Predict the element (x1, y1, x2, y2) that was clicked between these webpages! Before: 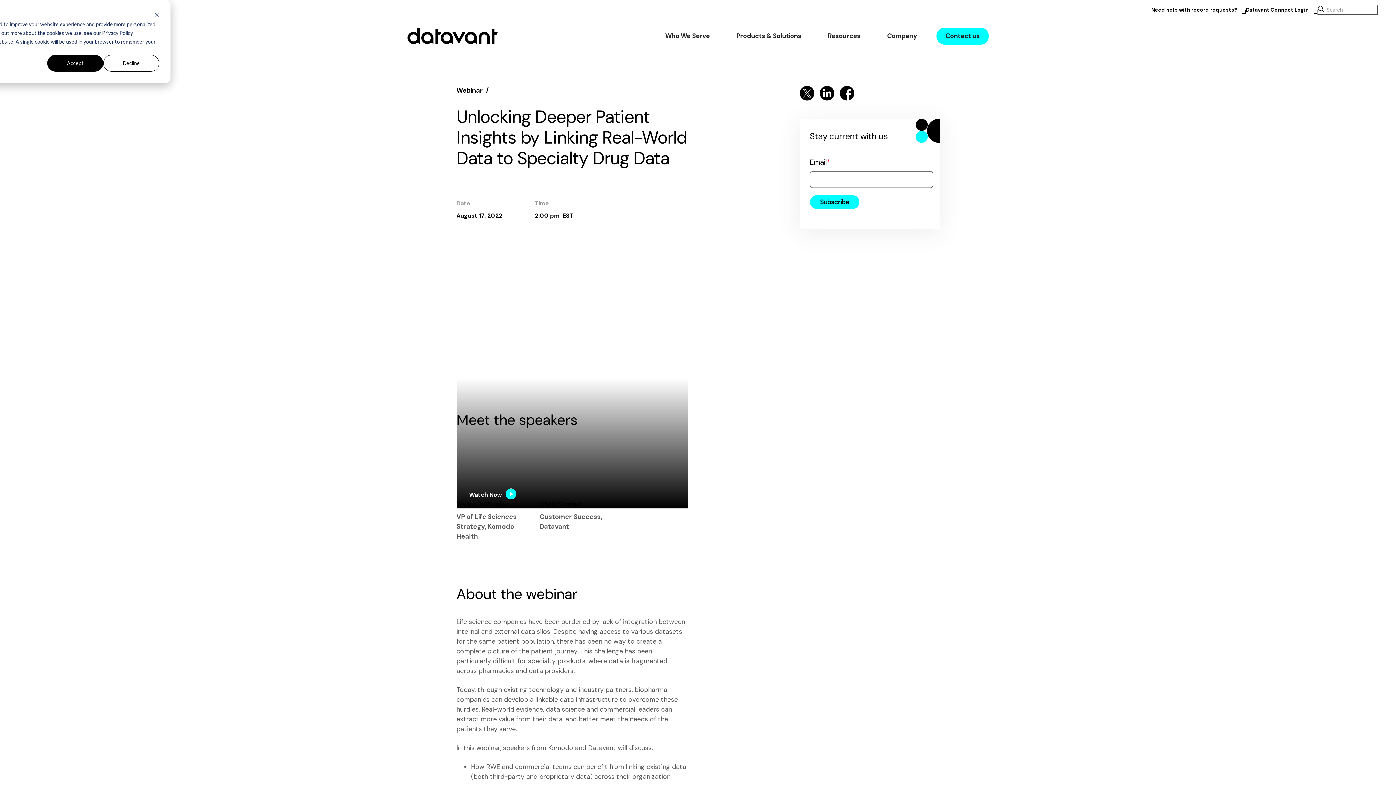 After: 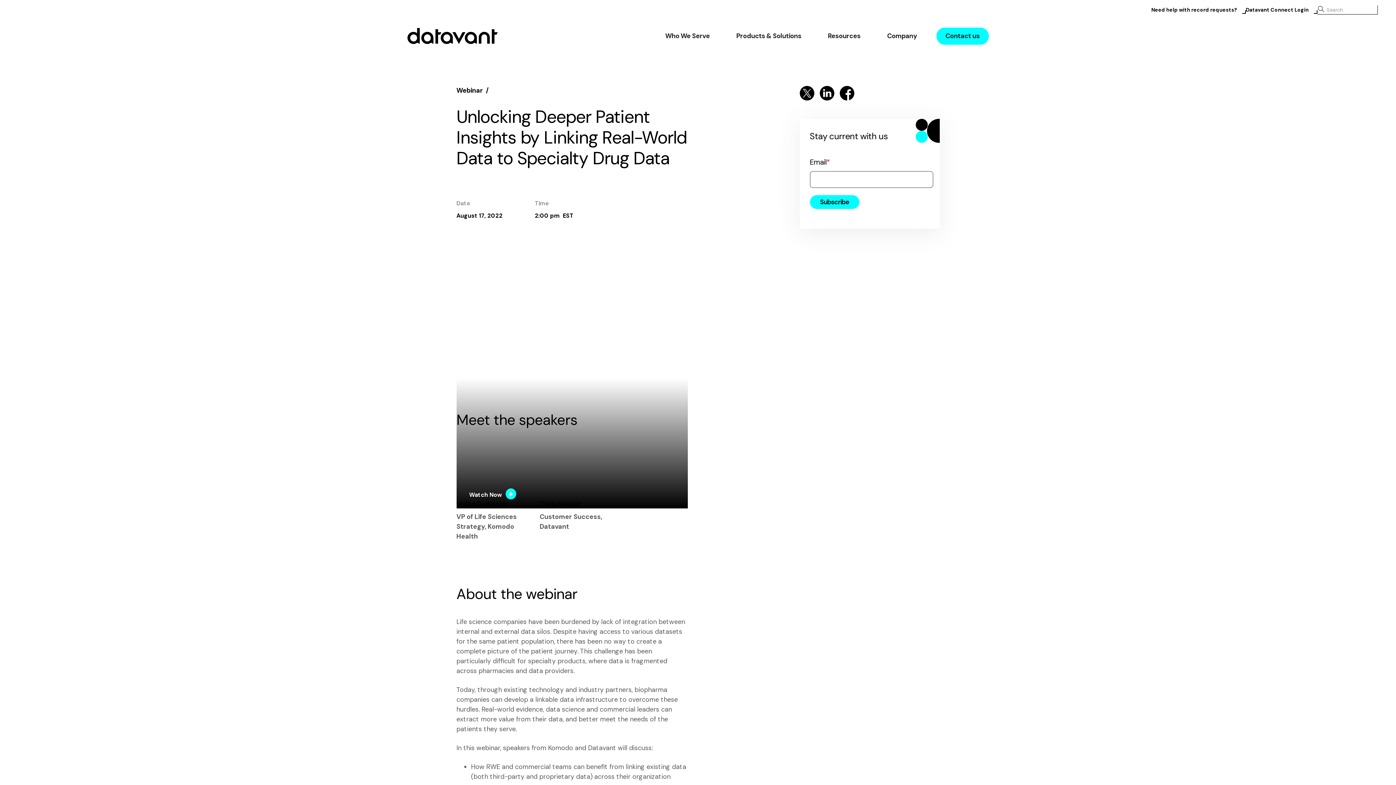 Action: label: Decline bbox: (103, 54, 159, 71)